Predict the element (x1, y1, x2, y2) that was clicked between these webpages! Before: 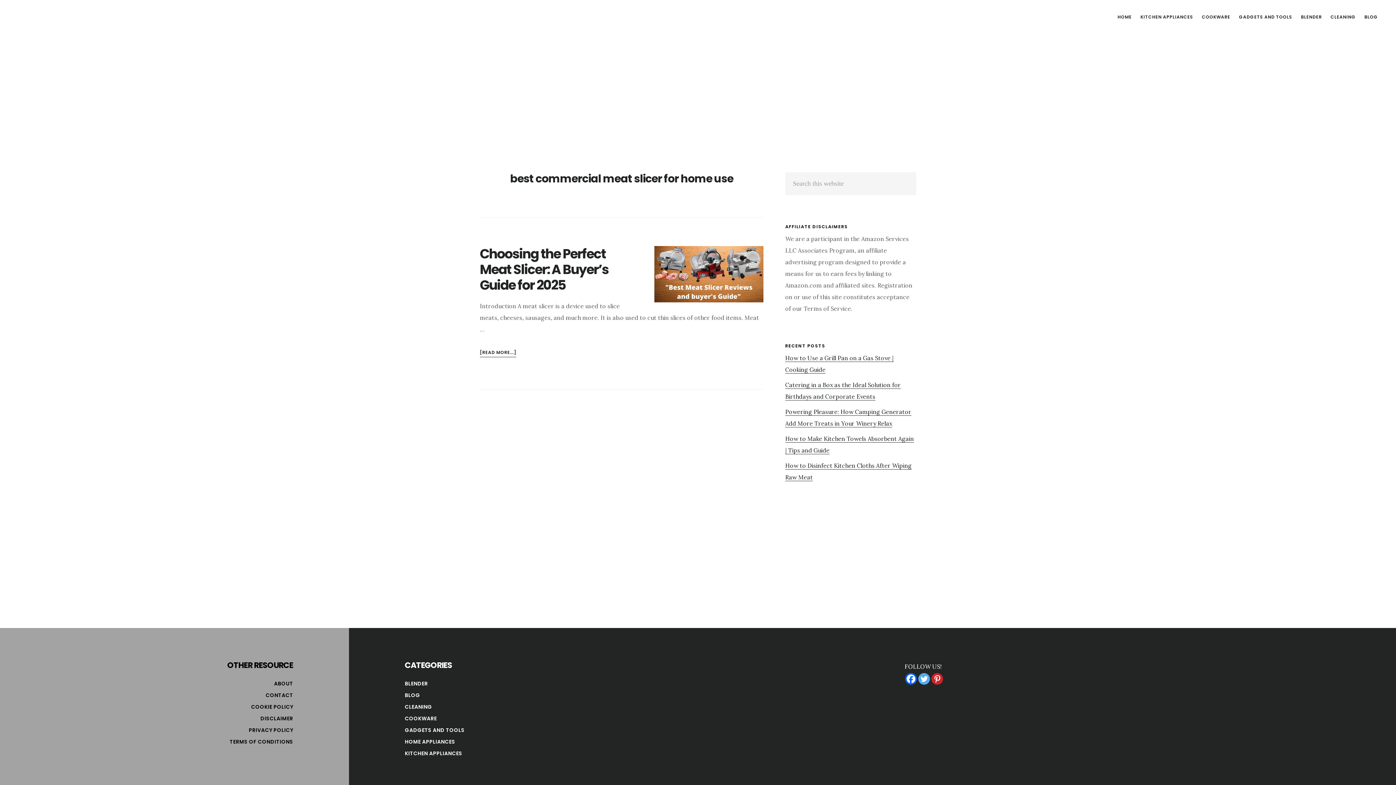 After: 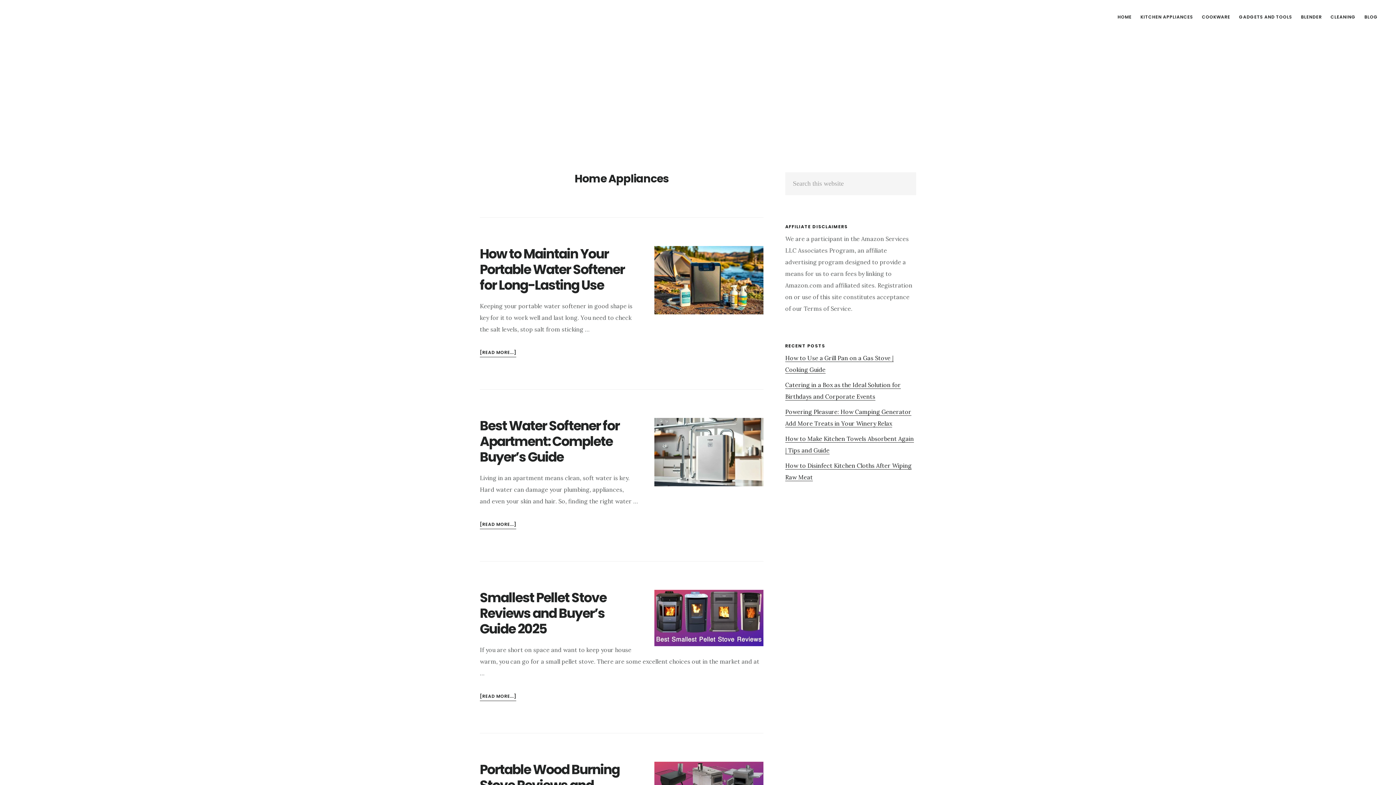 Action: label: HOME APPLIANCES bbox: (404, 738, 455, 745)